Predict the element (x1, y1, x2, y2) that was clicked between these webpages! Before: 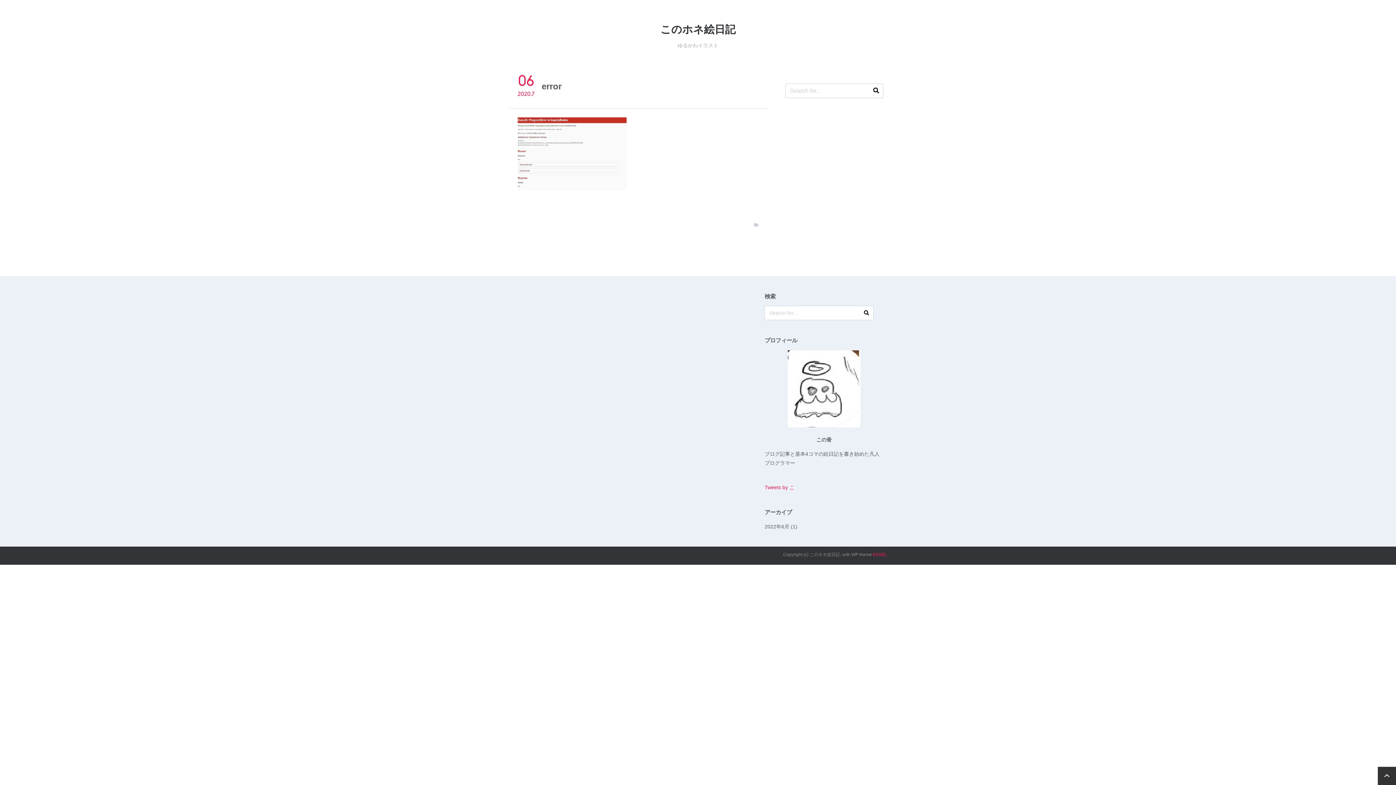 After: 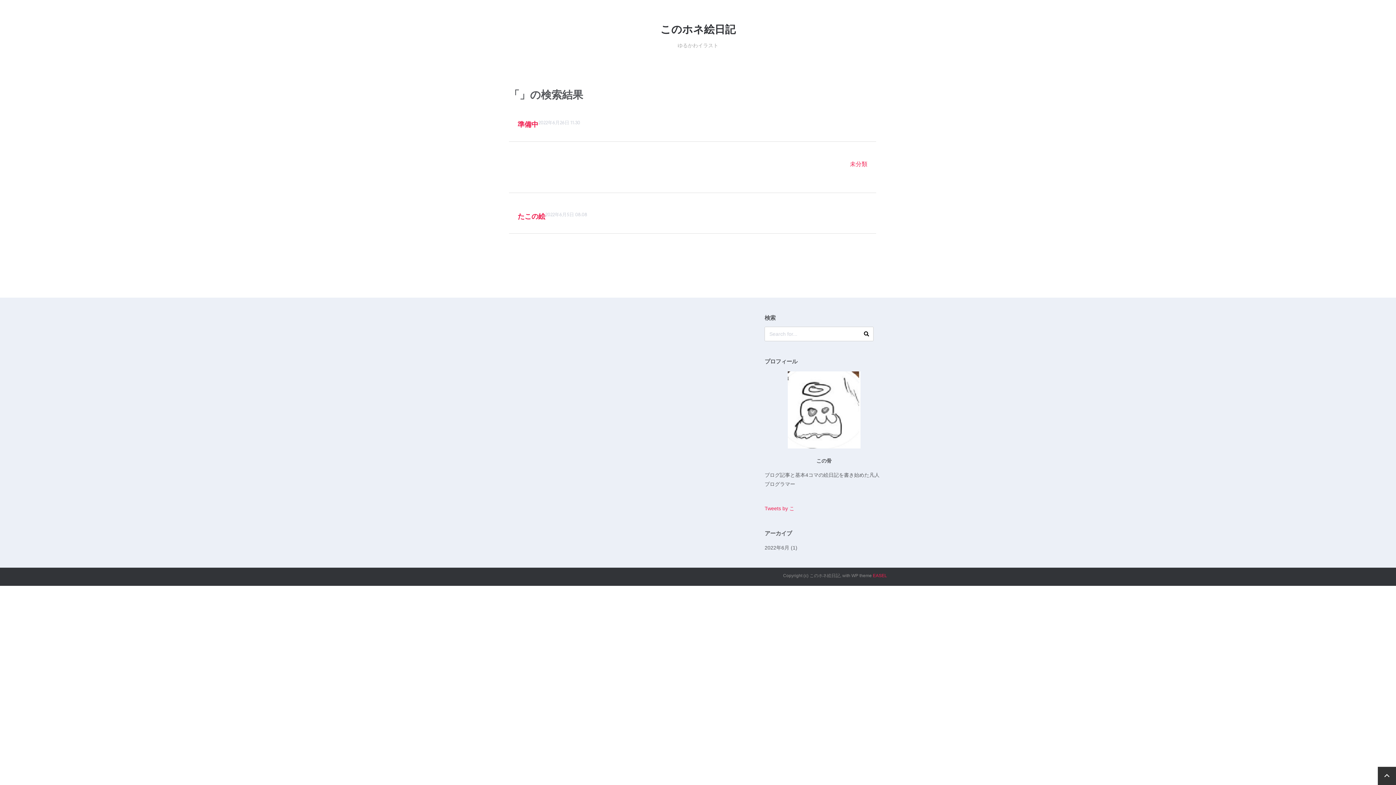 Action: bbox: (869, 83, 883, 98)